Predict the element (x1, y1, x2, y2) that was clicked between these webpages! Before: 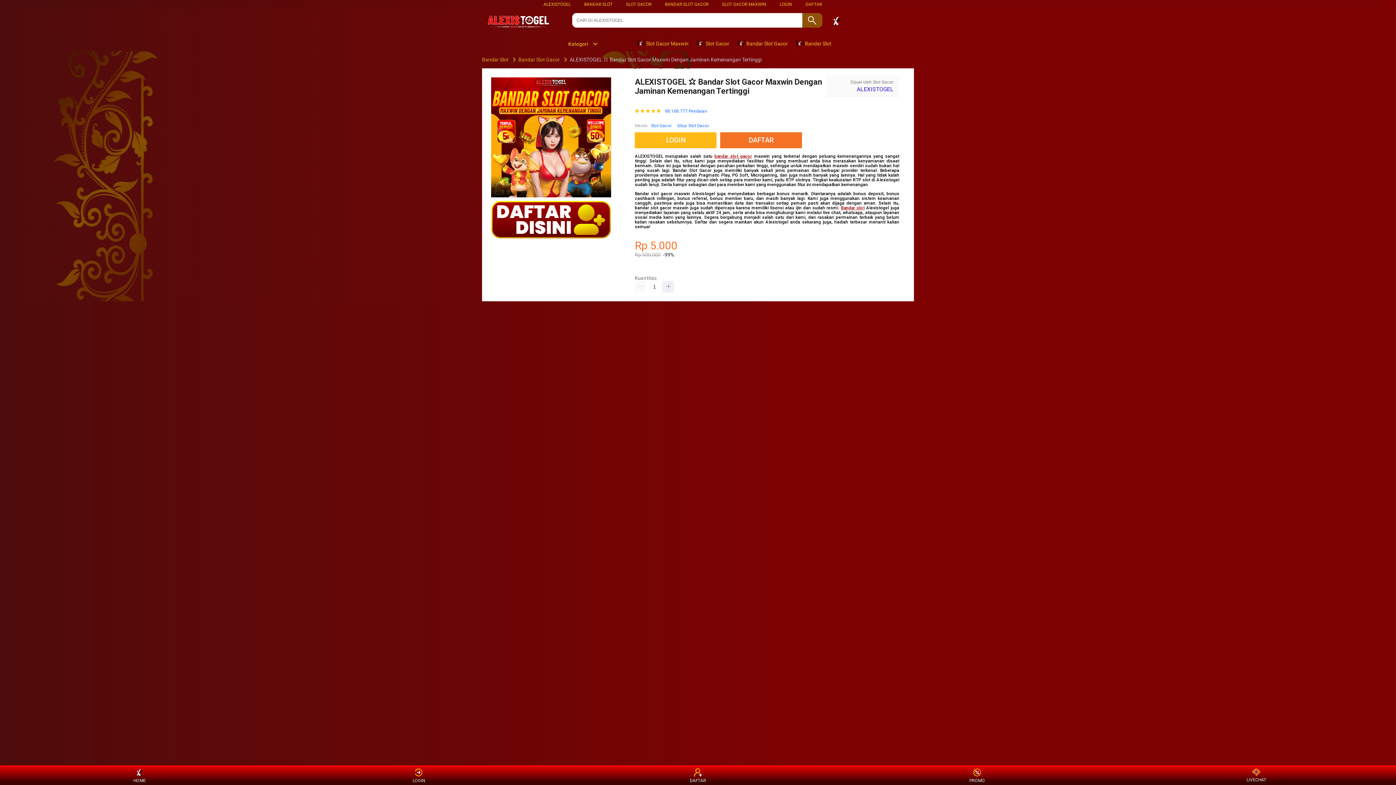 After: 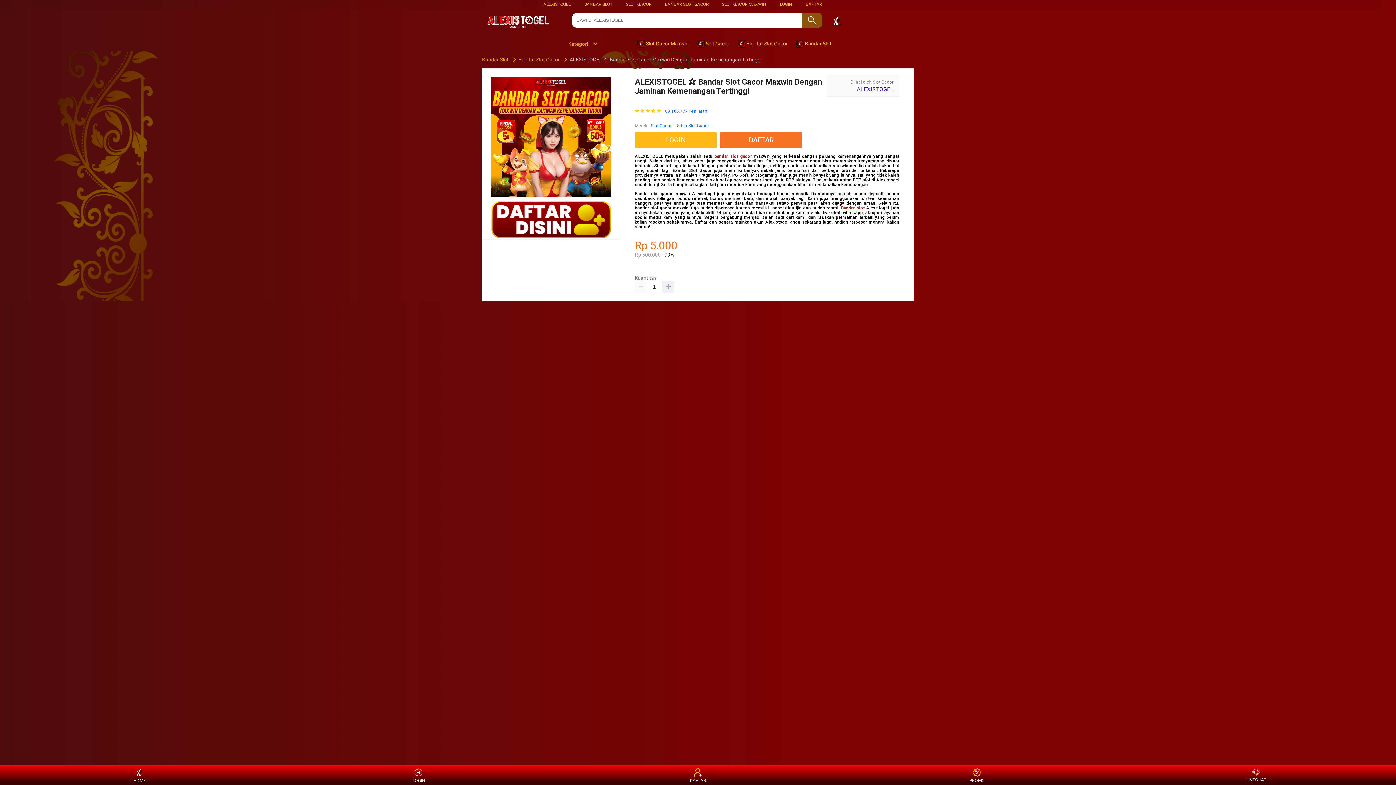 Action: bbox: (482, 13, 554, 28)